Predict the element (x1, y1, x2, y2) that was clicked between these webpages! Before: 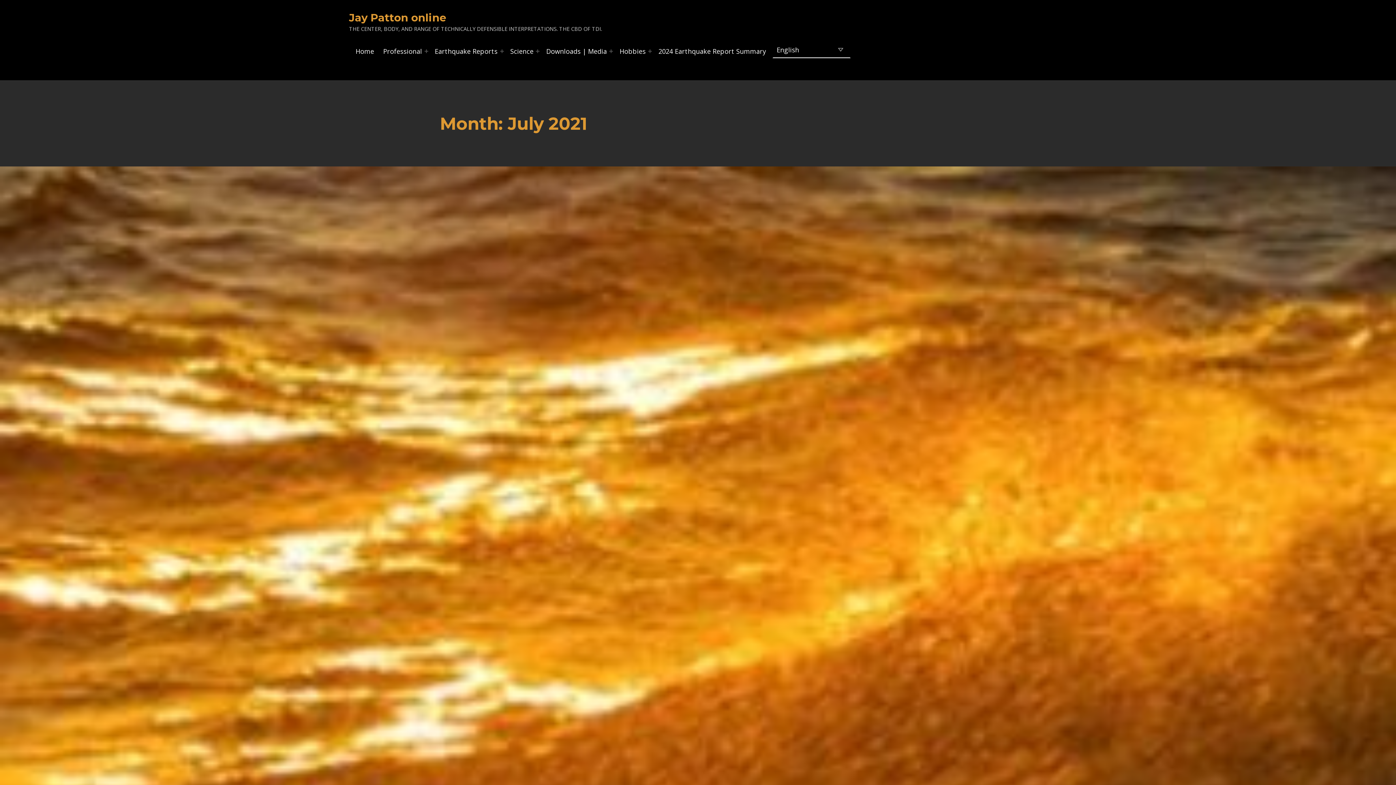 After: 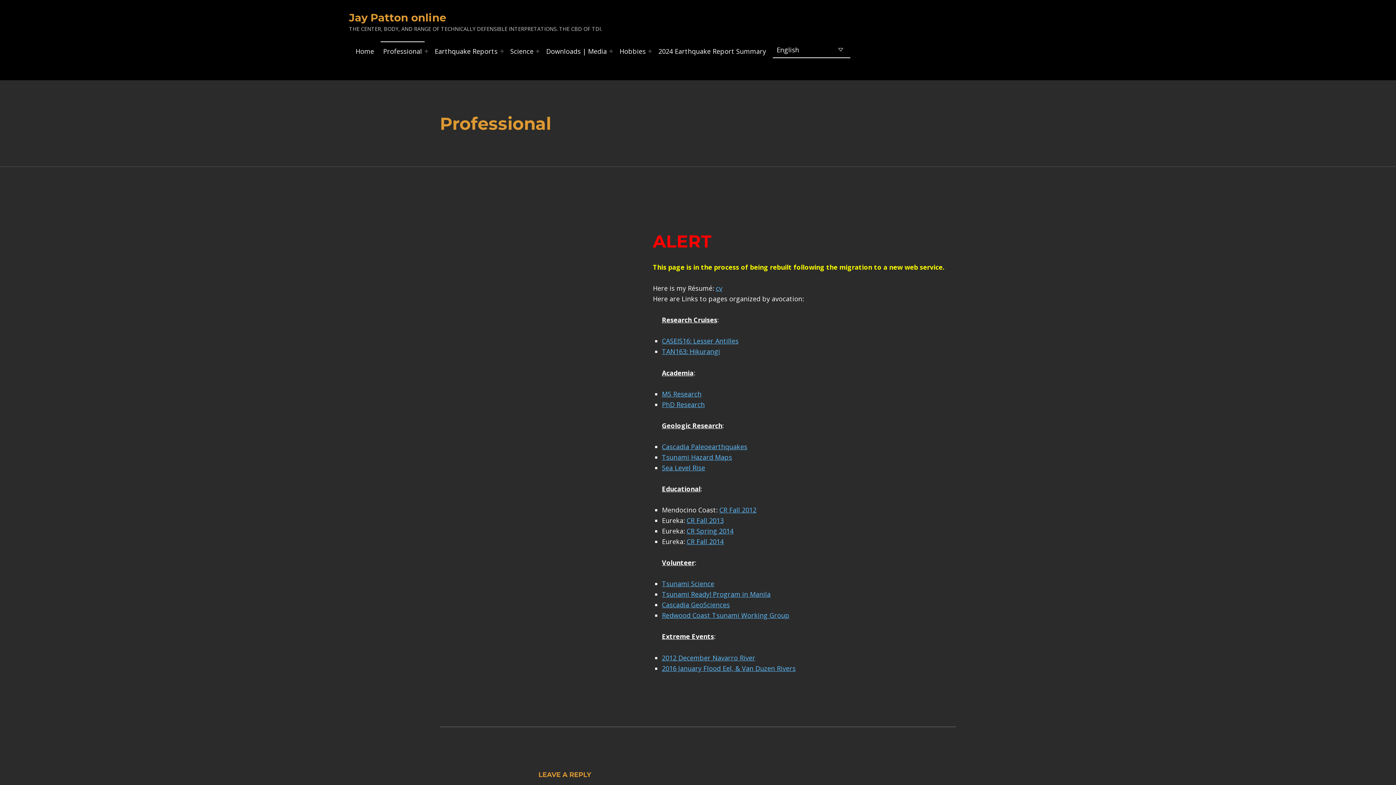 Action: bbox: (380, 41, 424, 60) label: Professional